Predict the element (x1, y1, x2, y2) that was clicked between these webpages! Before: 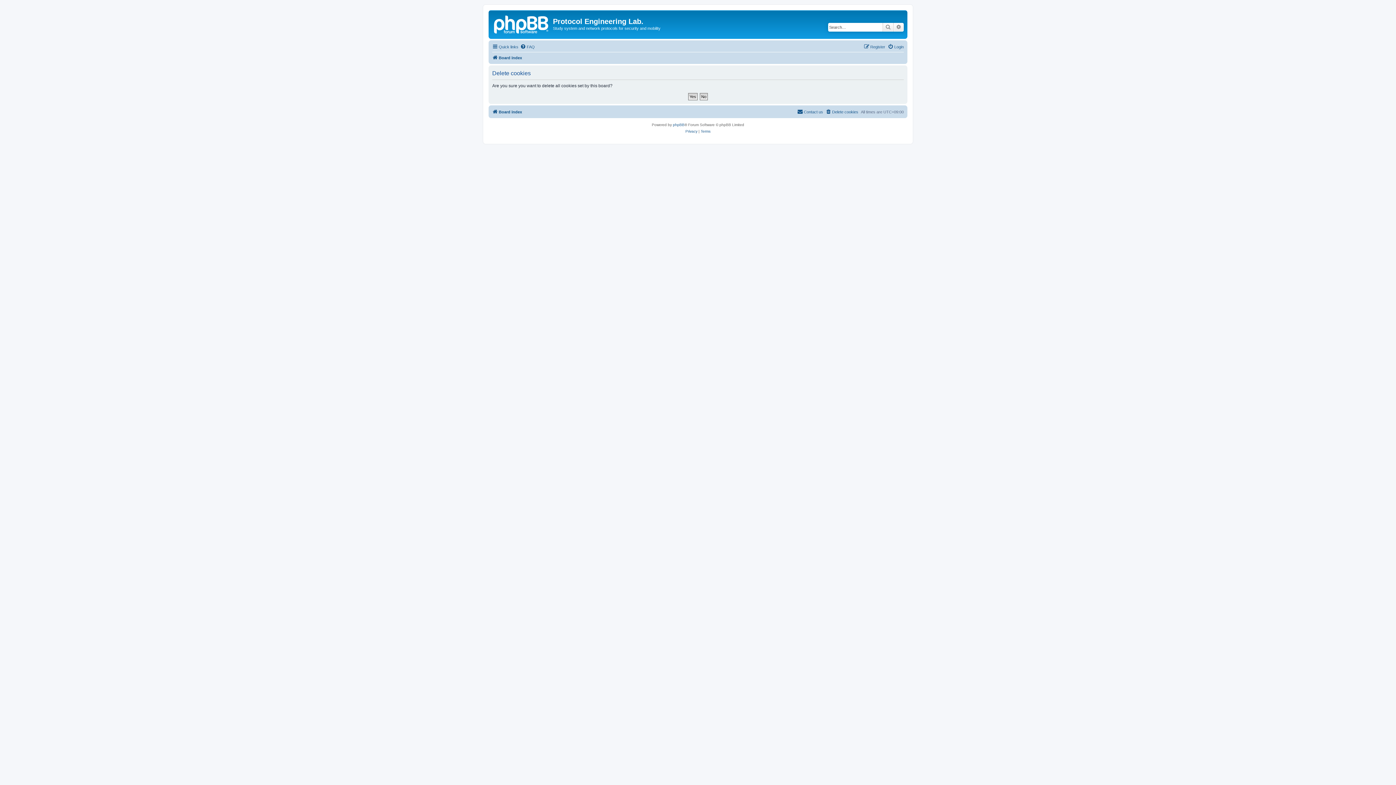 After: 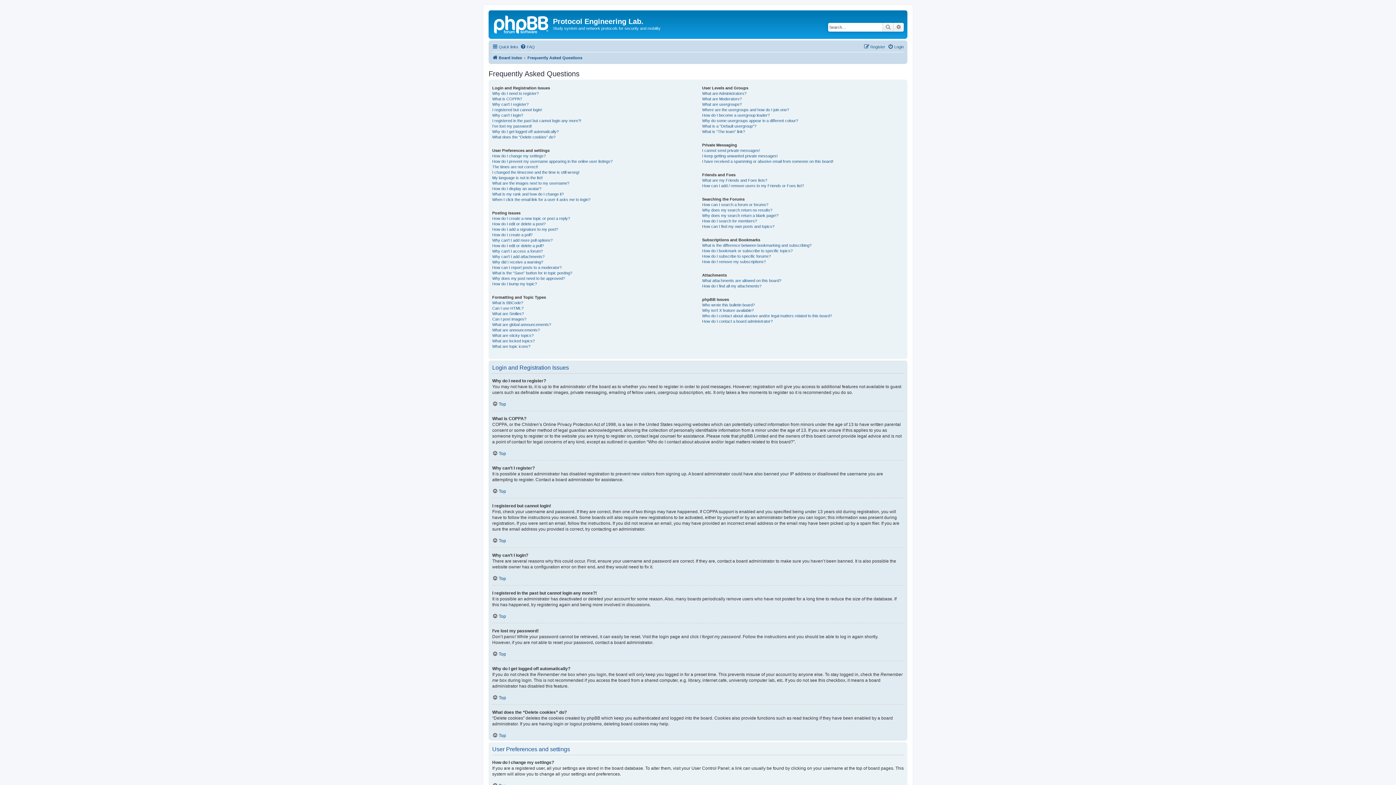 Action: bbox: (520, 42, 534, 51) label: FAQ